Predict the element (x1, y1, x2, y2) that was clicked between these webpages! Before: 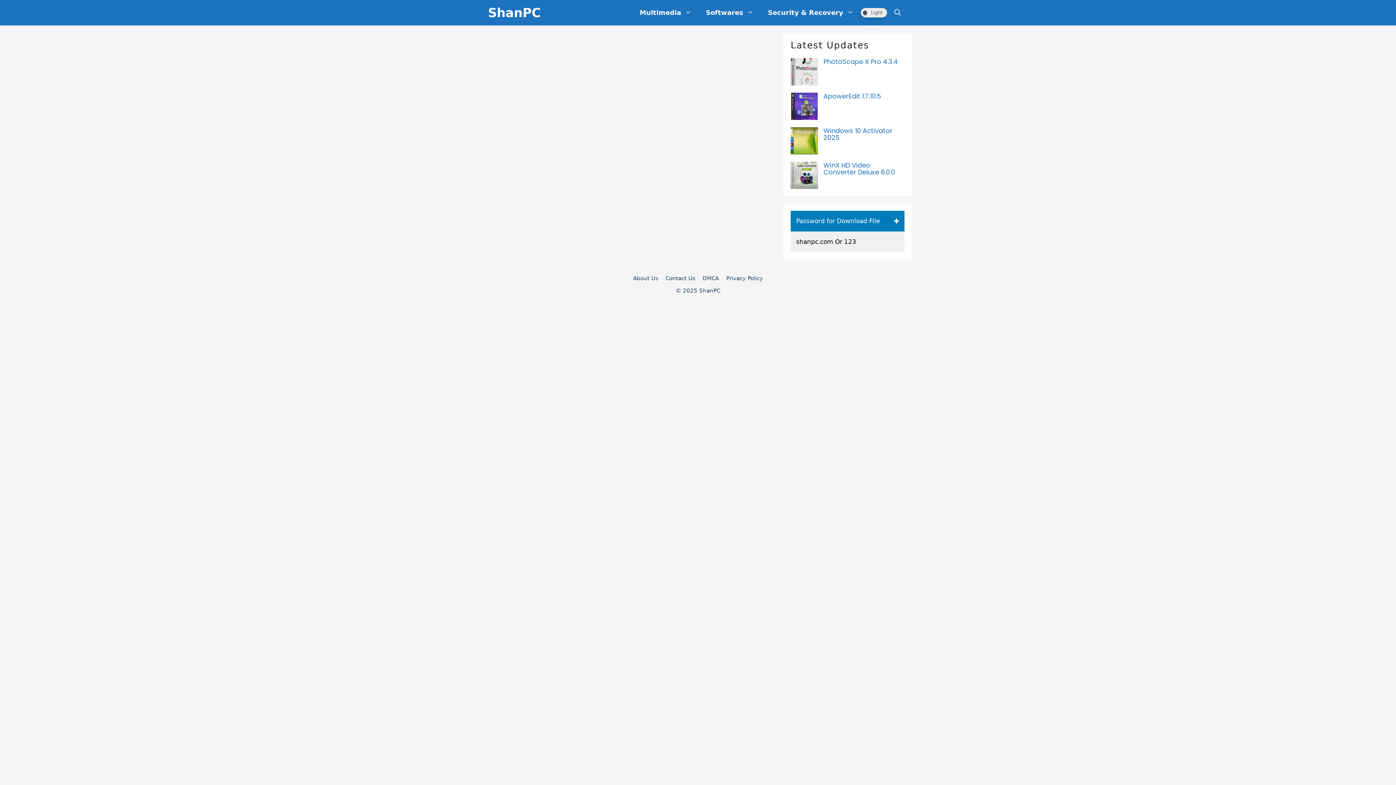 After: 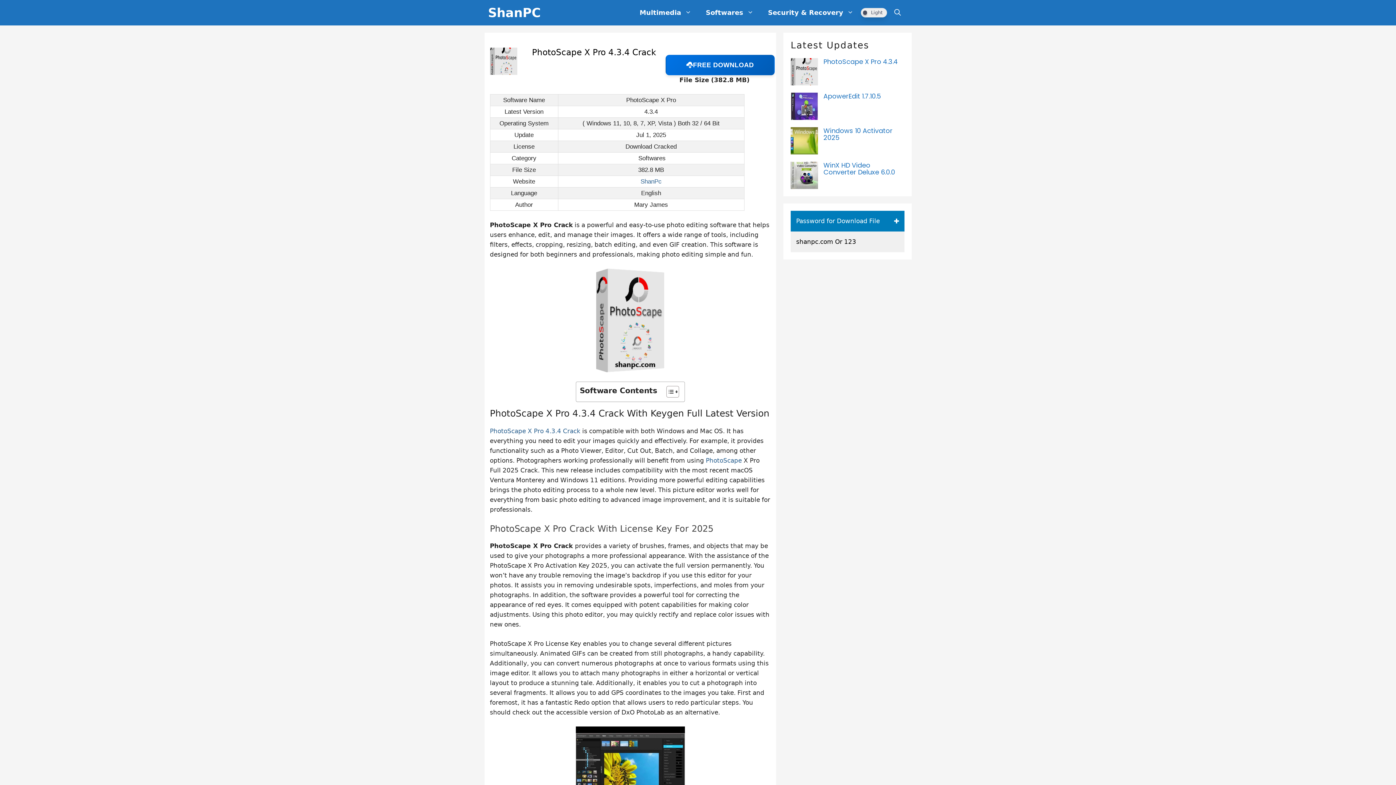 Action: bbox: (823, 58, 904, 65) label: PhotoScape X Pro 4.3.4